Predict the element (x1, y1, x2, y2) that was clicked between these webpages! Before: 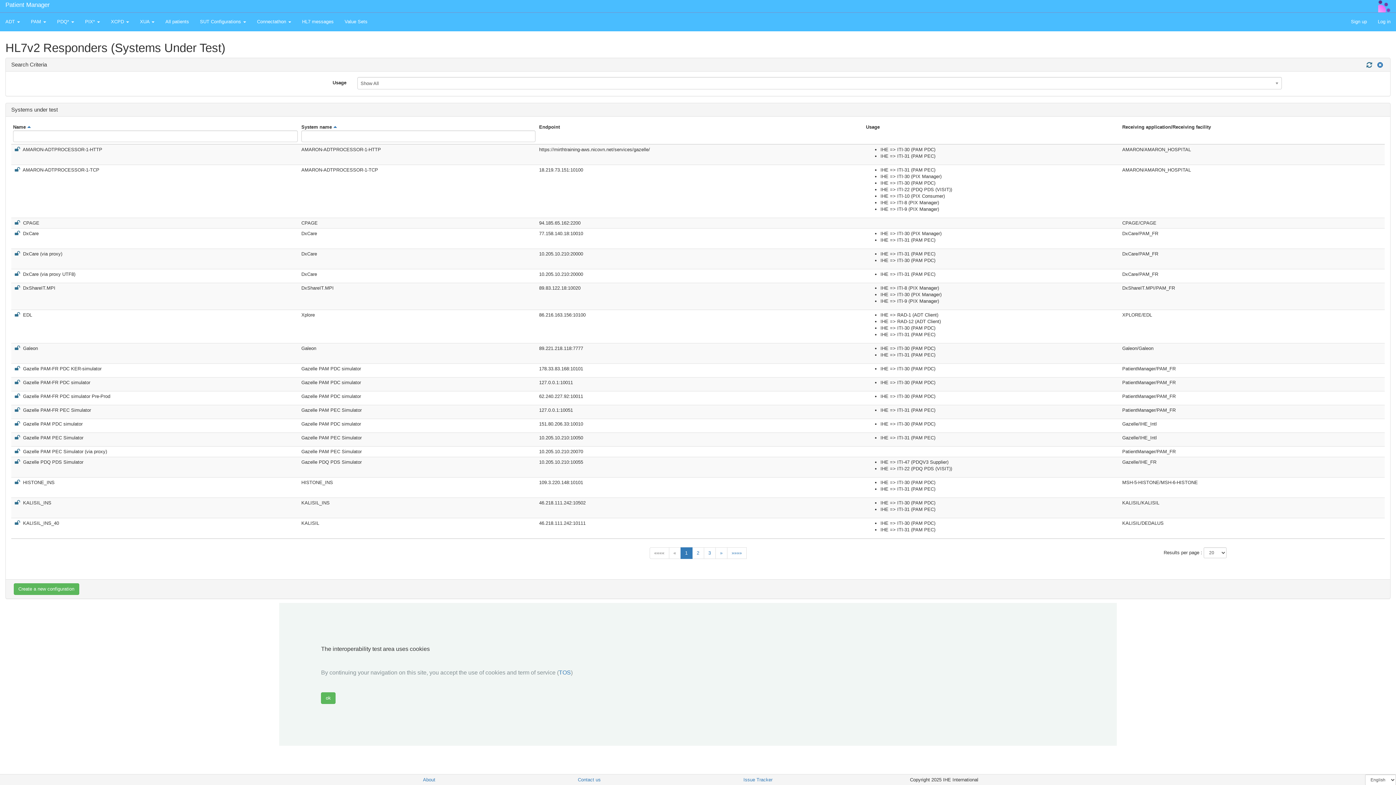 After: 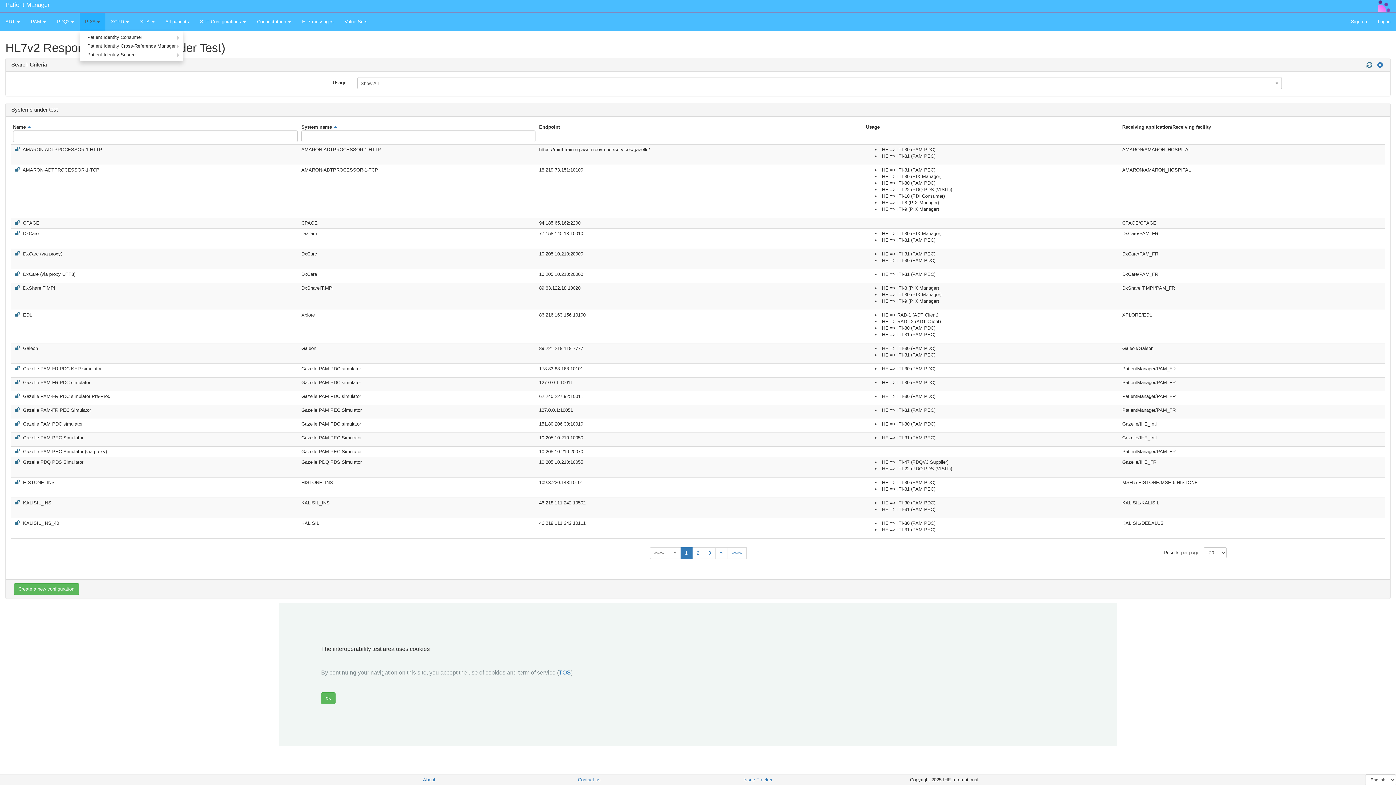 Action: bbox: (79, 12, 105, 30) label: PIX* 